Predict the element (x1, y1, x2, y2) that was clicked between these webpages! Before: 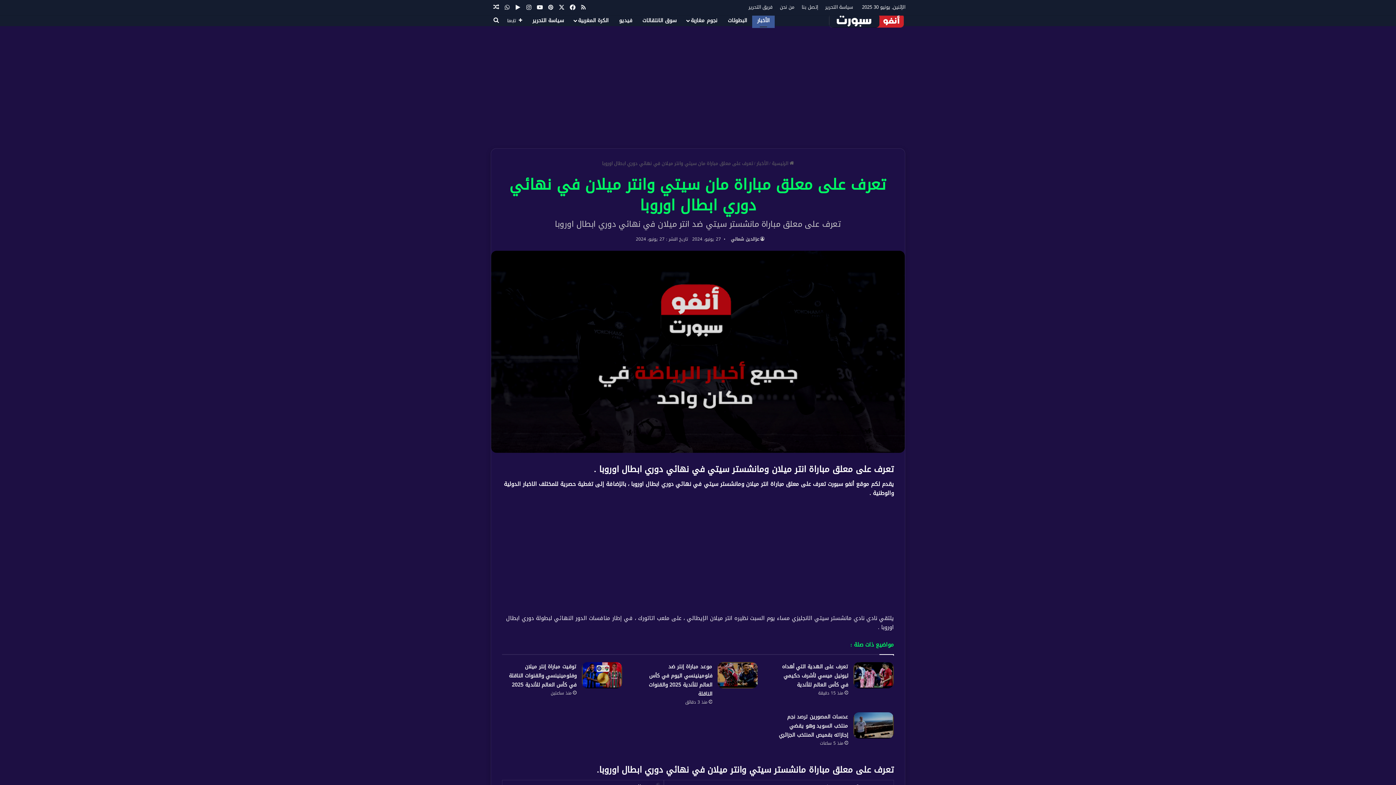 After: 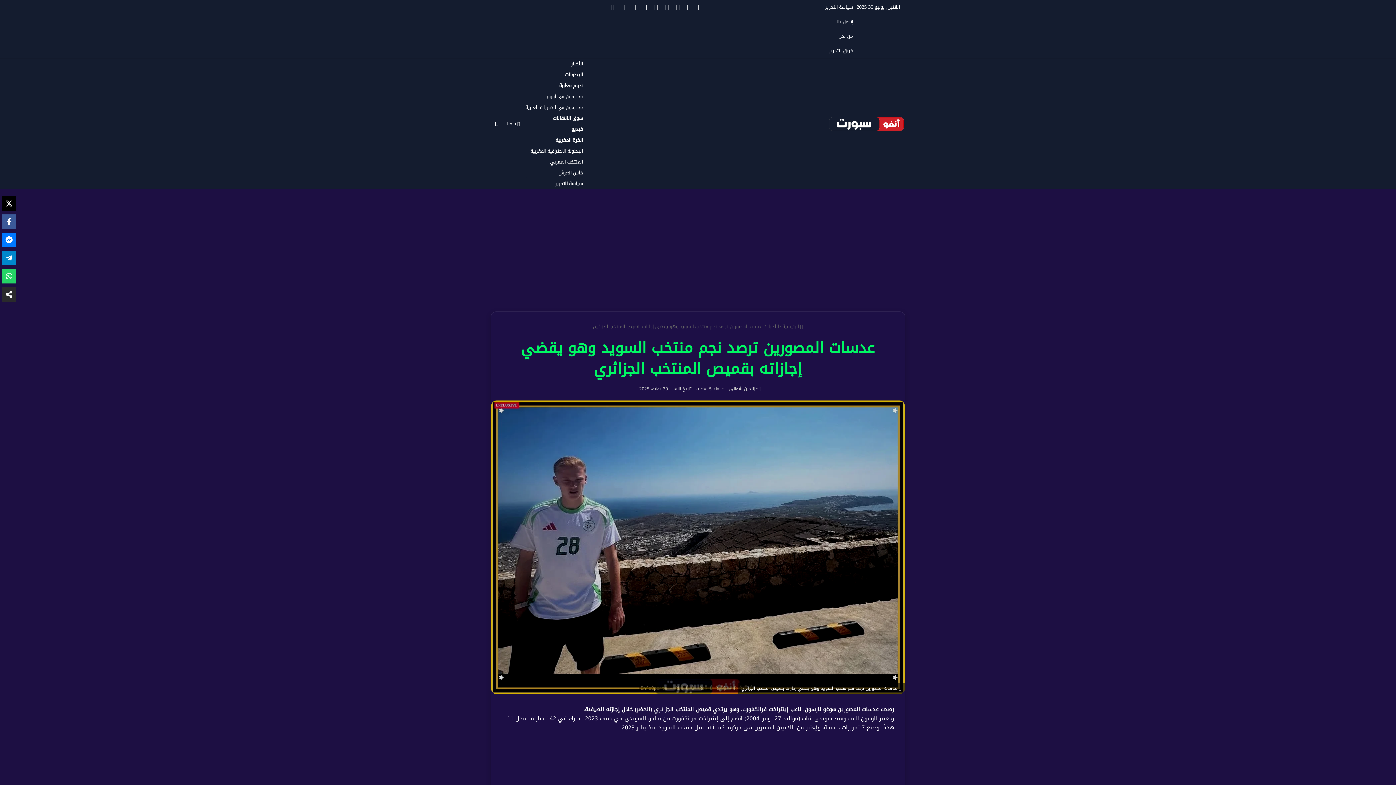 Action: label: عدسات المصورين ترصد نجم منتخب السويد وهو يقضي إجازاته بقميص المنتخب الجزائري bbox: (778, 712, 848, 740)